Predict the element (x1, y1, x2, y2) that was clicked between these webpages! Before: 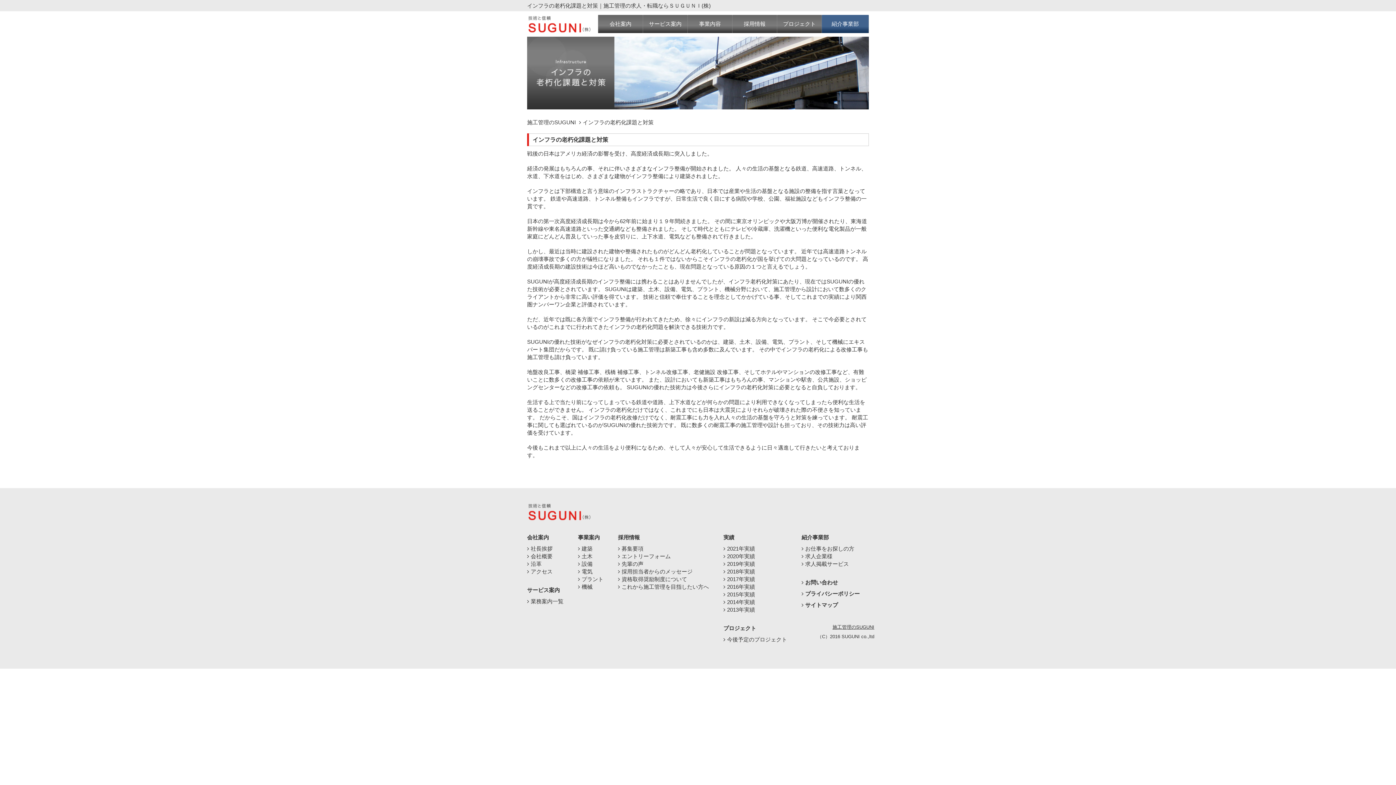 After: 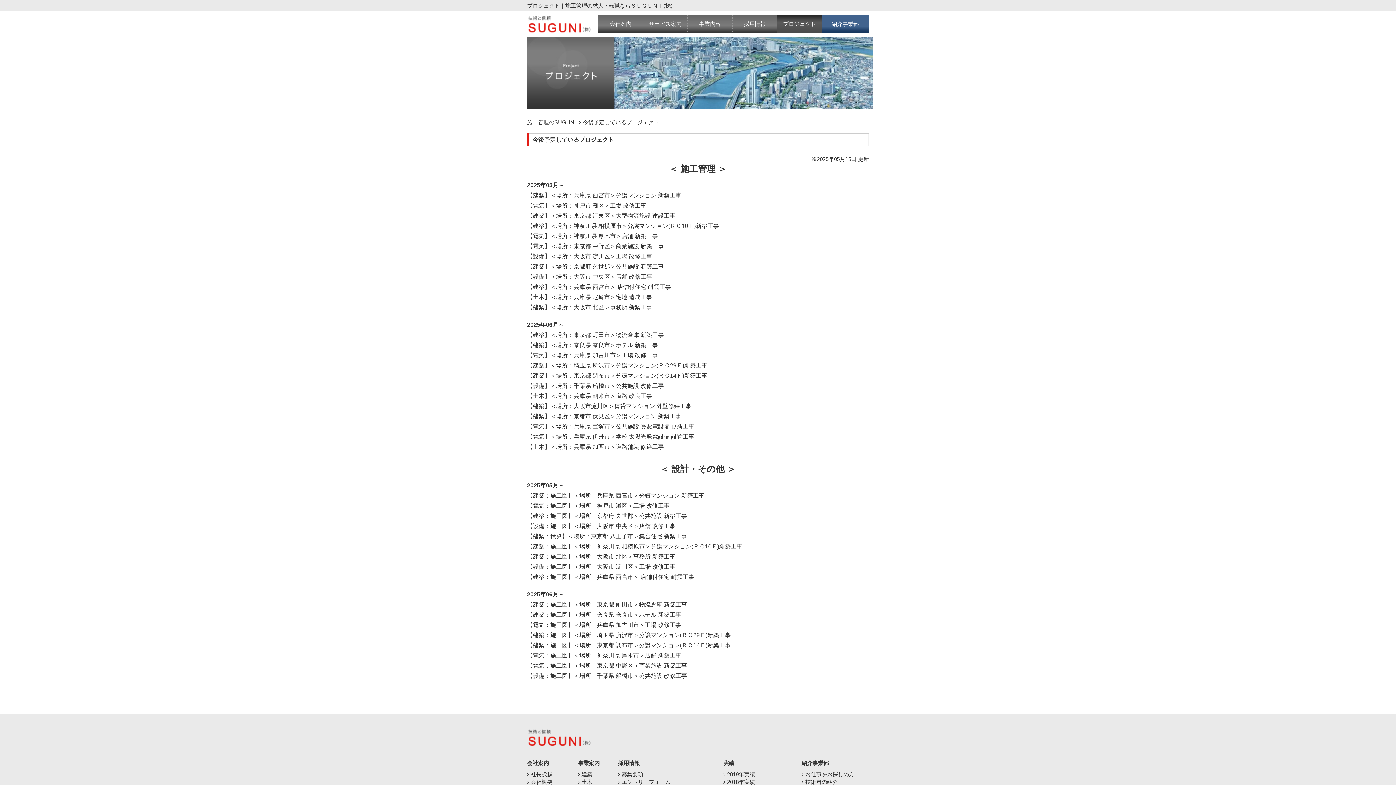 Action: label: 今後予定のプロジェクト bbox: (723, 636, 787, 642)